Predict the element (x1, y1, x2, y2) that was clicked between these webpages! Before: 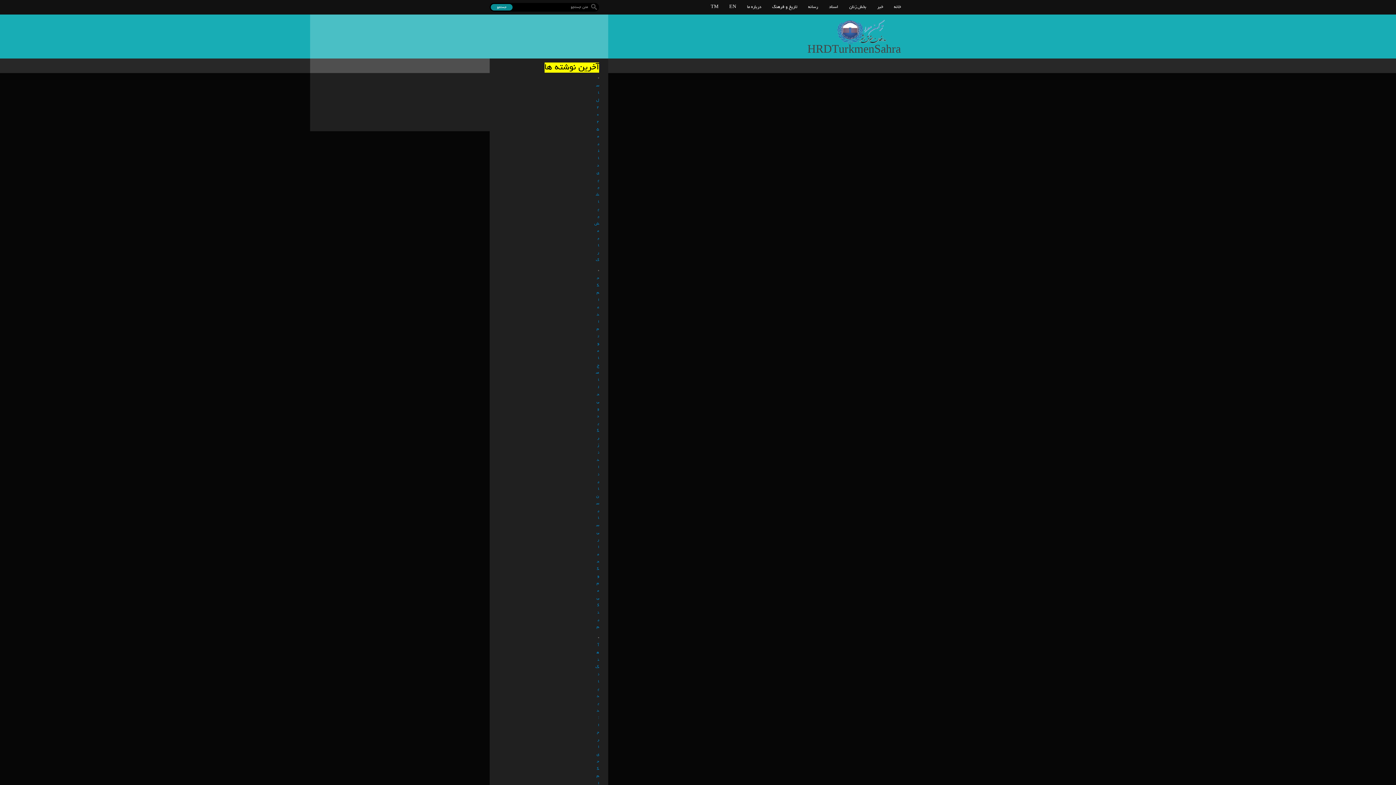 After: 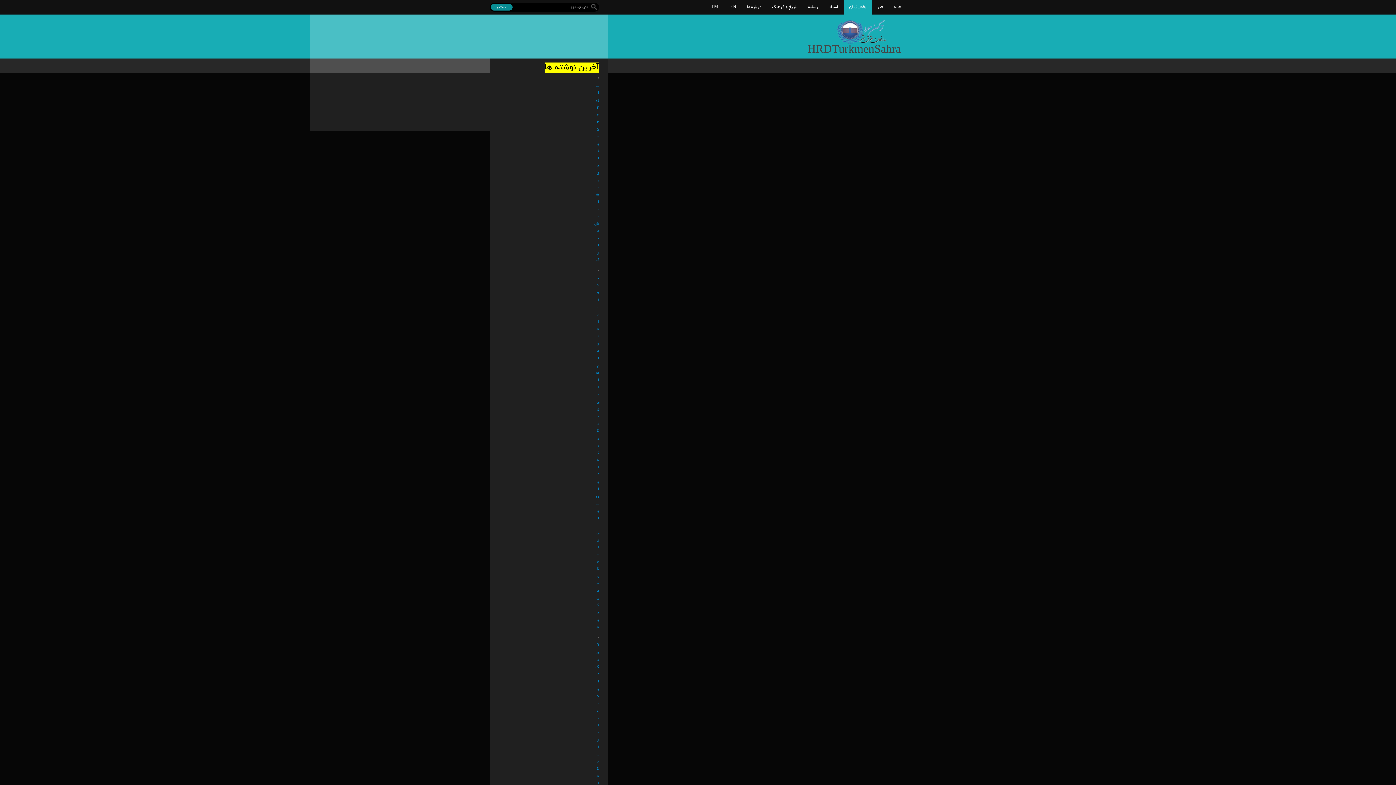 Action: bbox: (844, 0, 872, 14) label: بخش زنان